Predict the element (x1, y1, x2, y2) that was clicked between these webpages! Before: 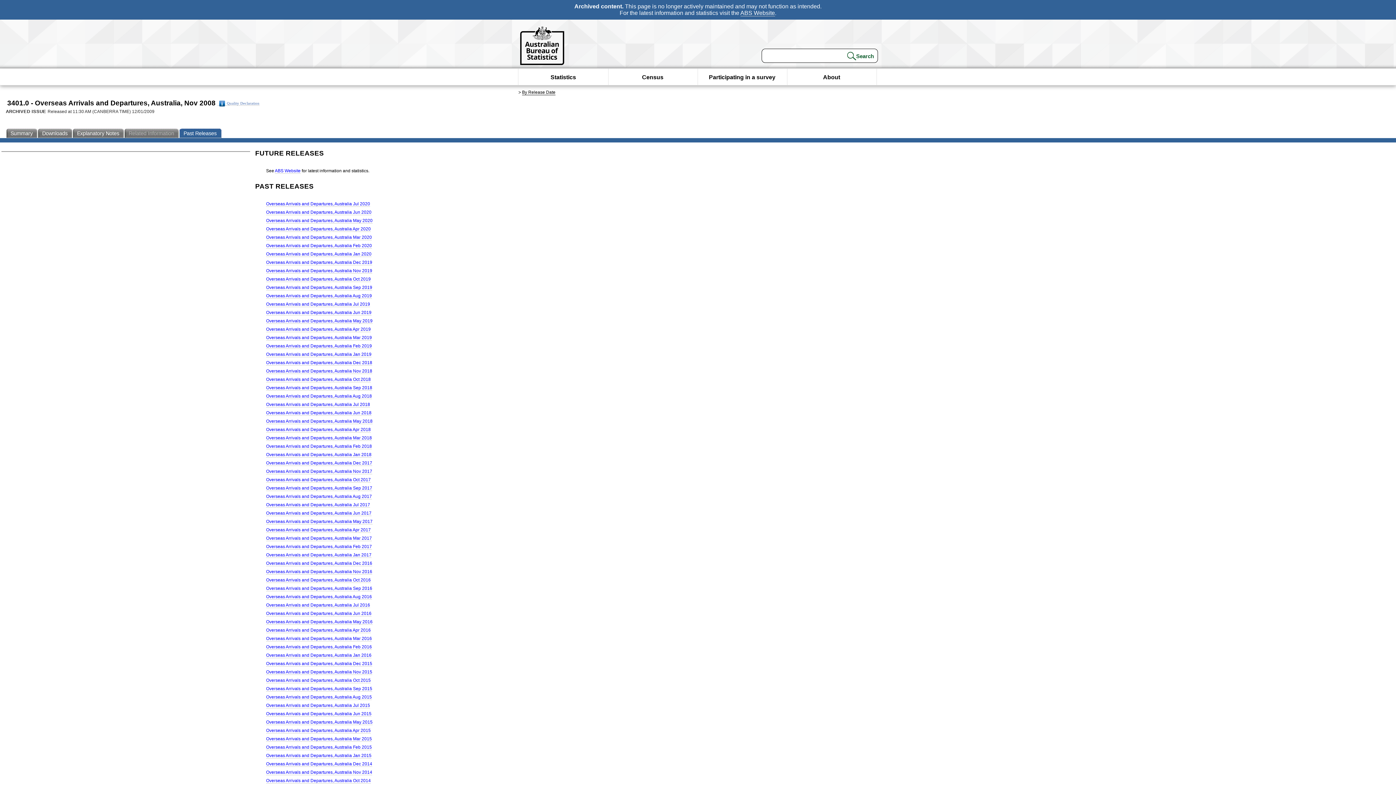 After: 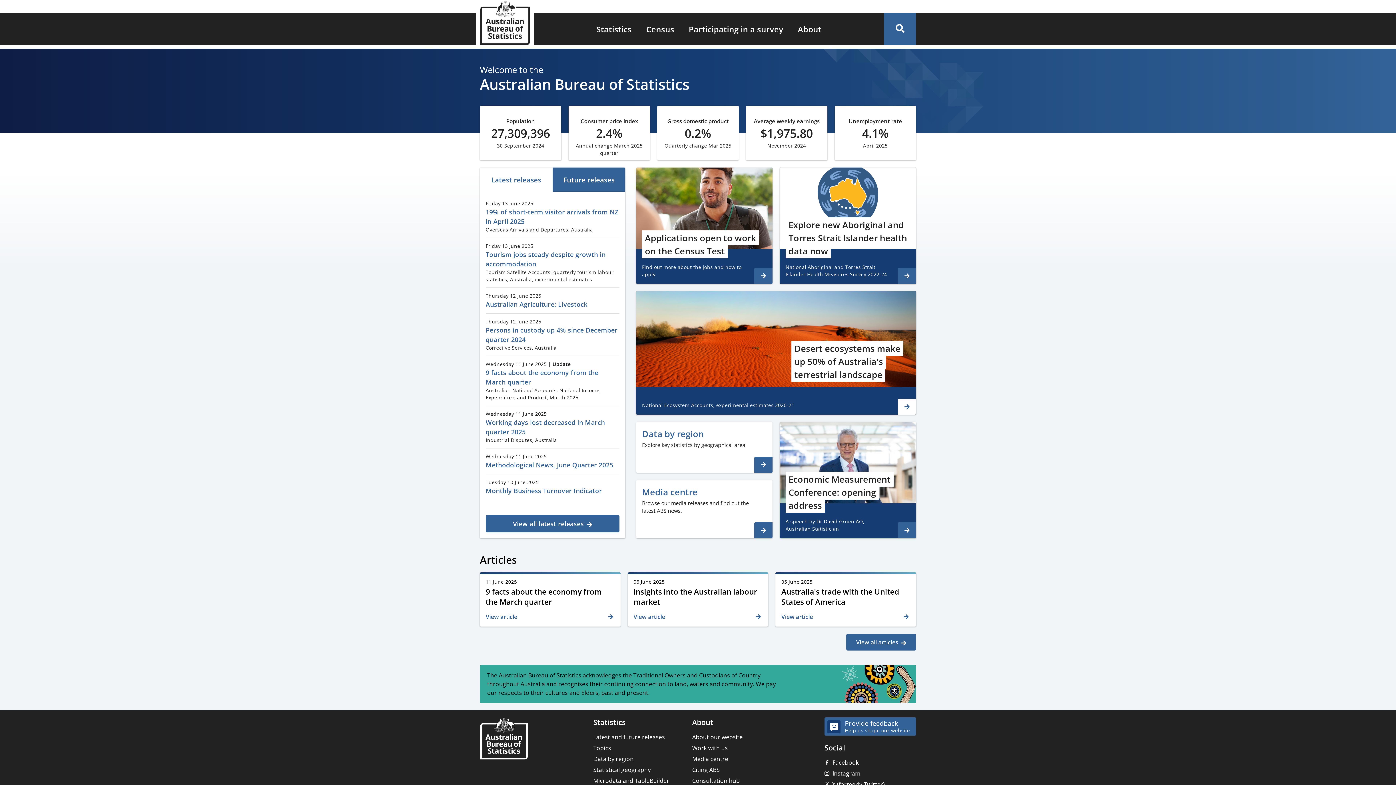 Action: label: ABS Website bbox: (740, 9, 775, 16)